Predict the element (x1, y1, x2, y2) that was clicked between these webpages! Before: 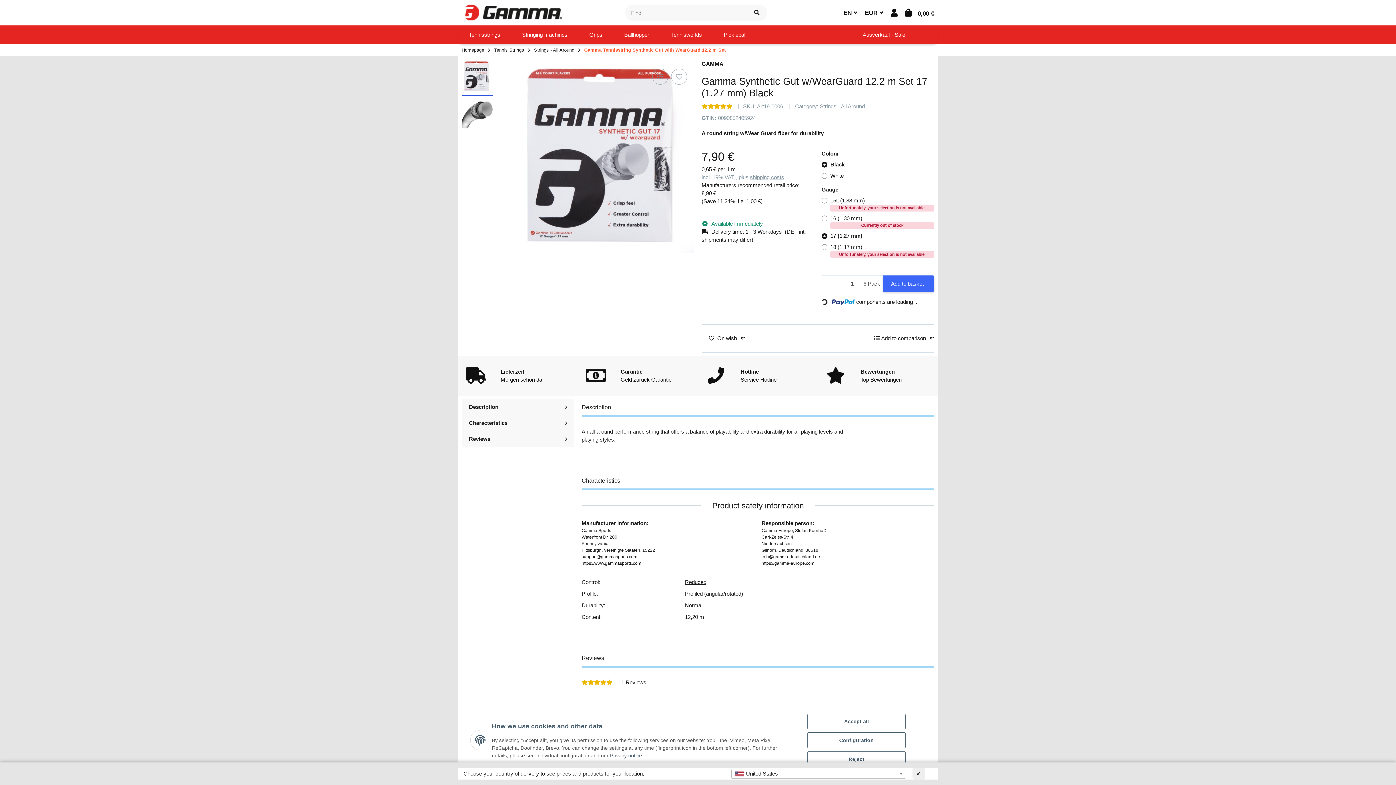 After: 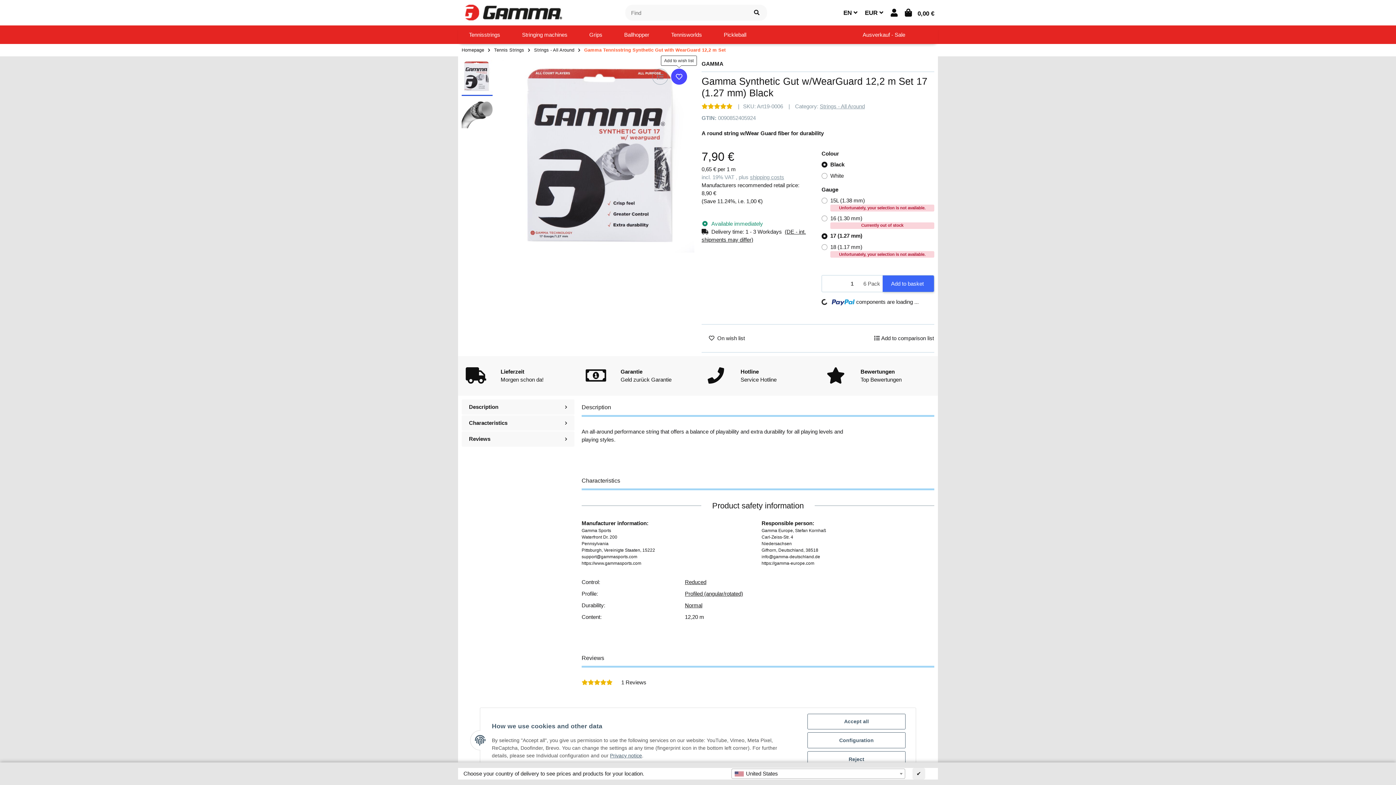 Action: bbox: (671, 68, 687, 84) label: Add to wish list